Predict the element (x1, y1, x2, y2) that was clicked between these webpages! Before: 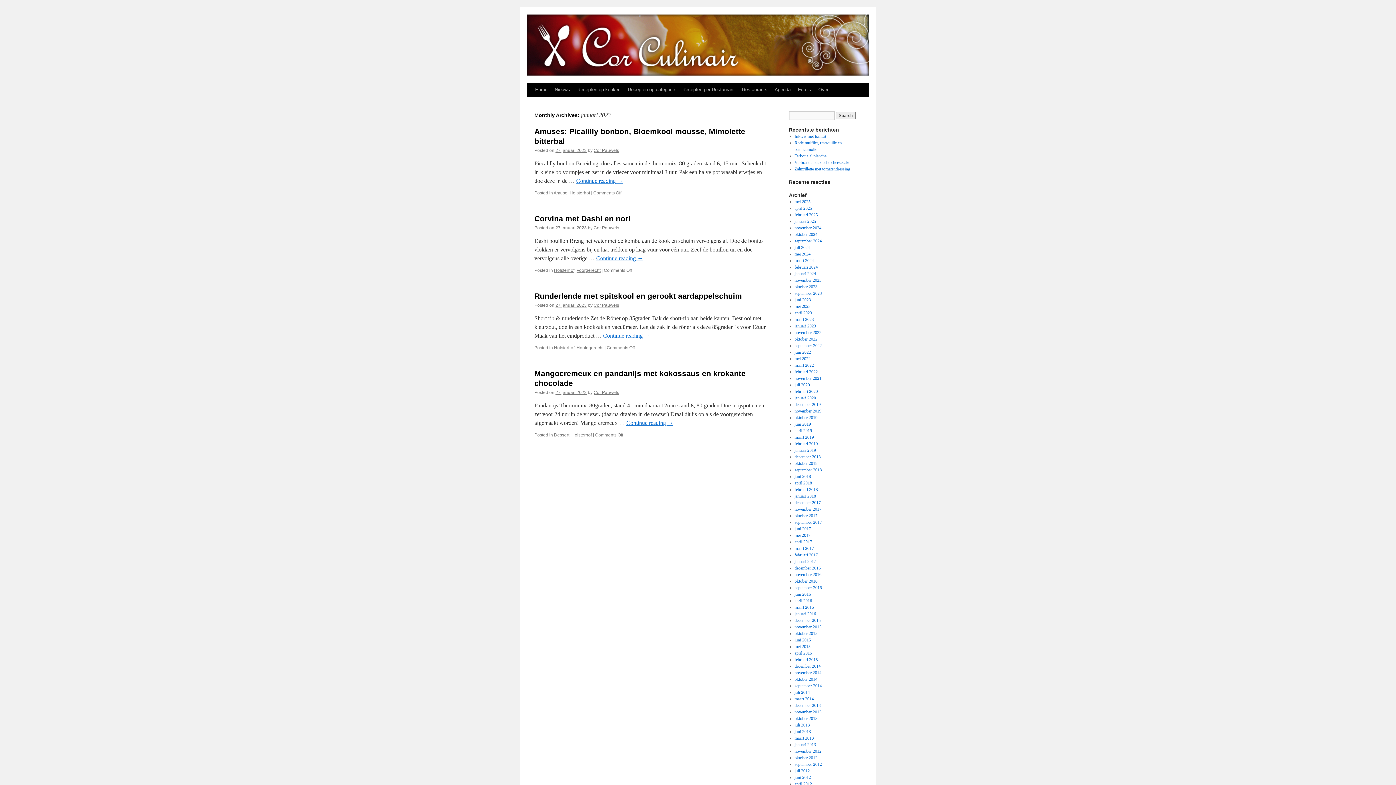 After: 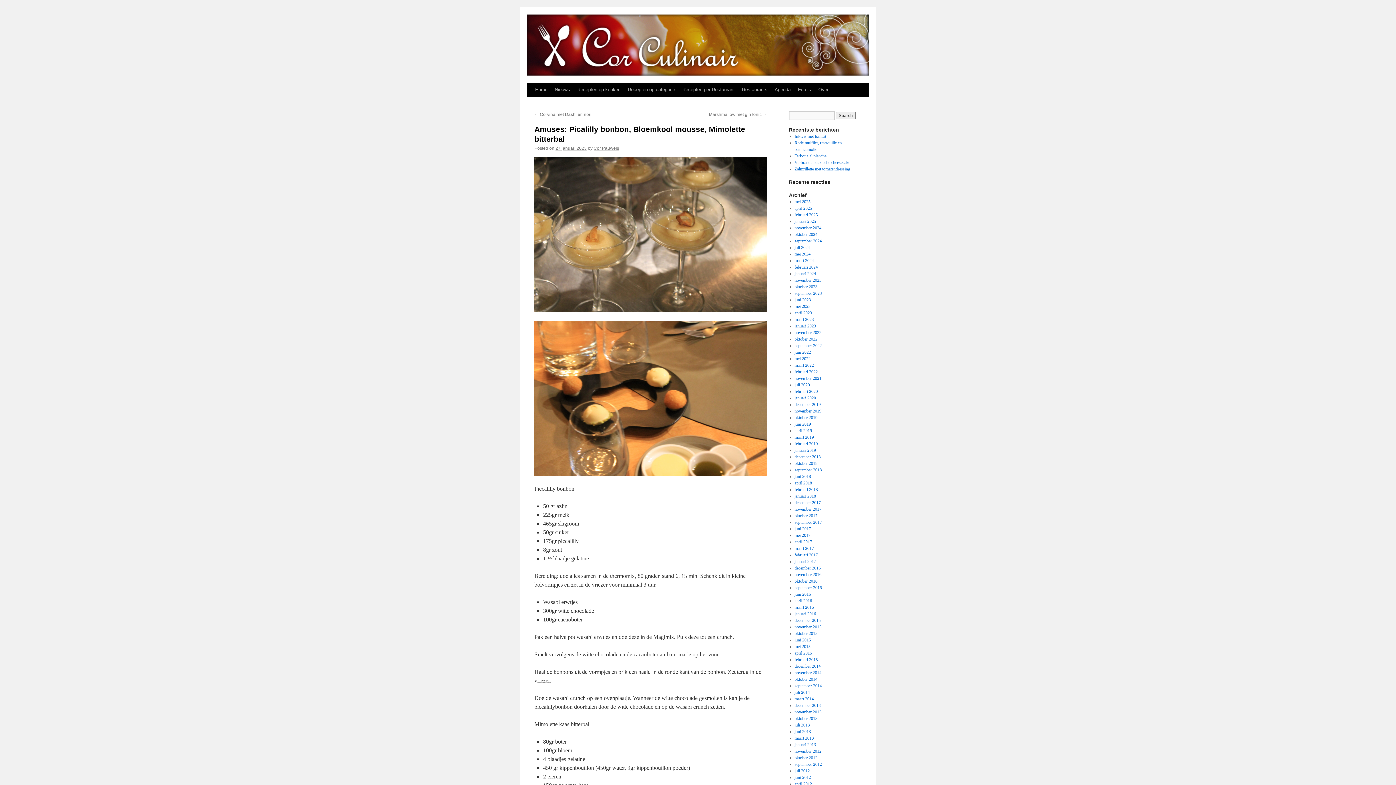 Action: bbox: (555, 148, 586, 153) label: 27 januari 2023